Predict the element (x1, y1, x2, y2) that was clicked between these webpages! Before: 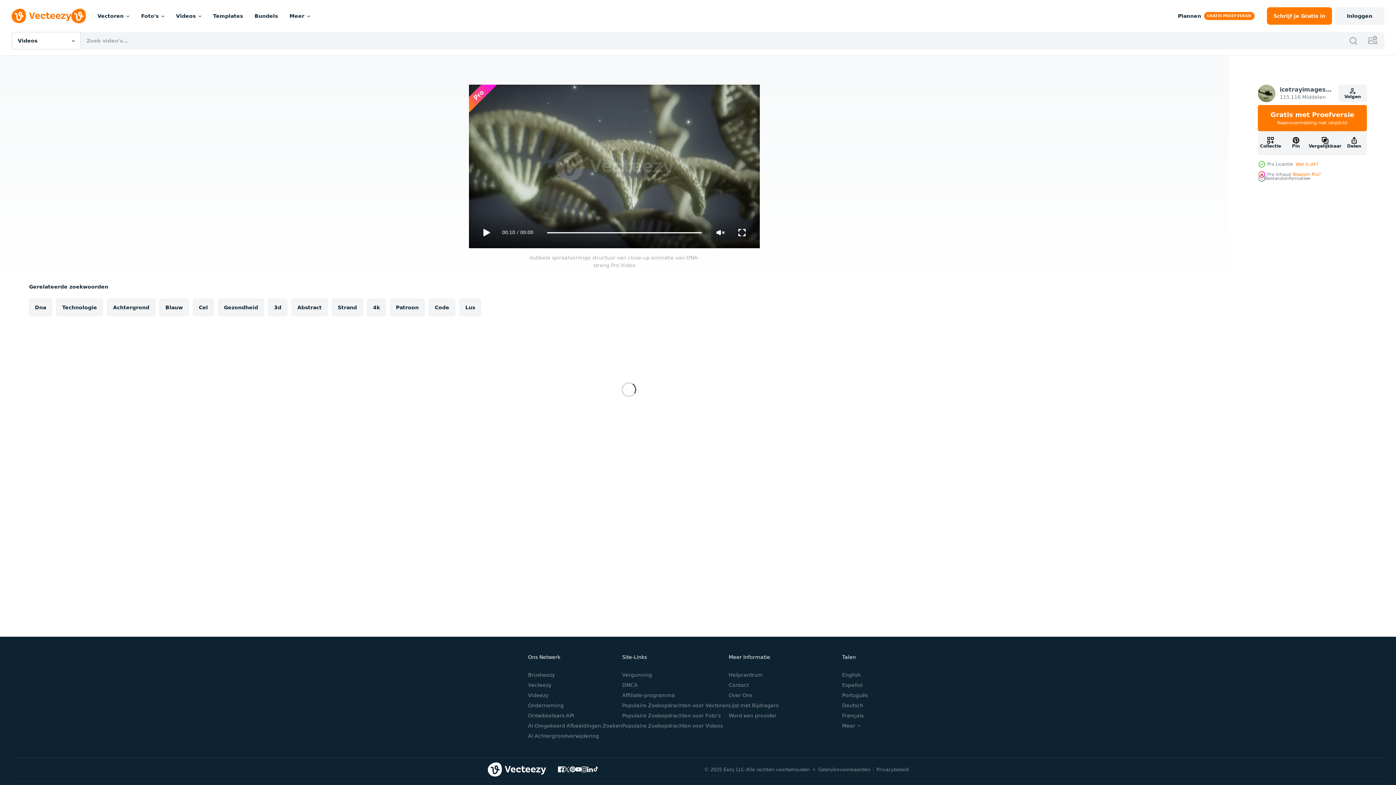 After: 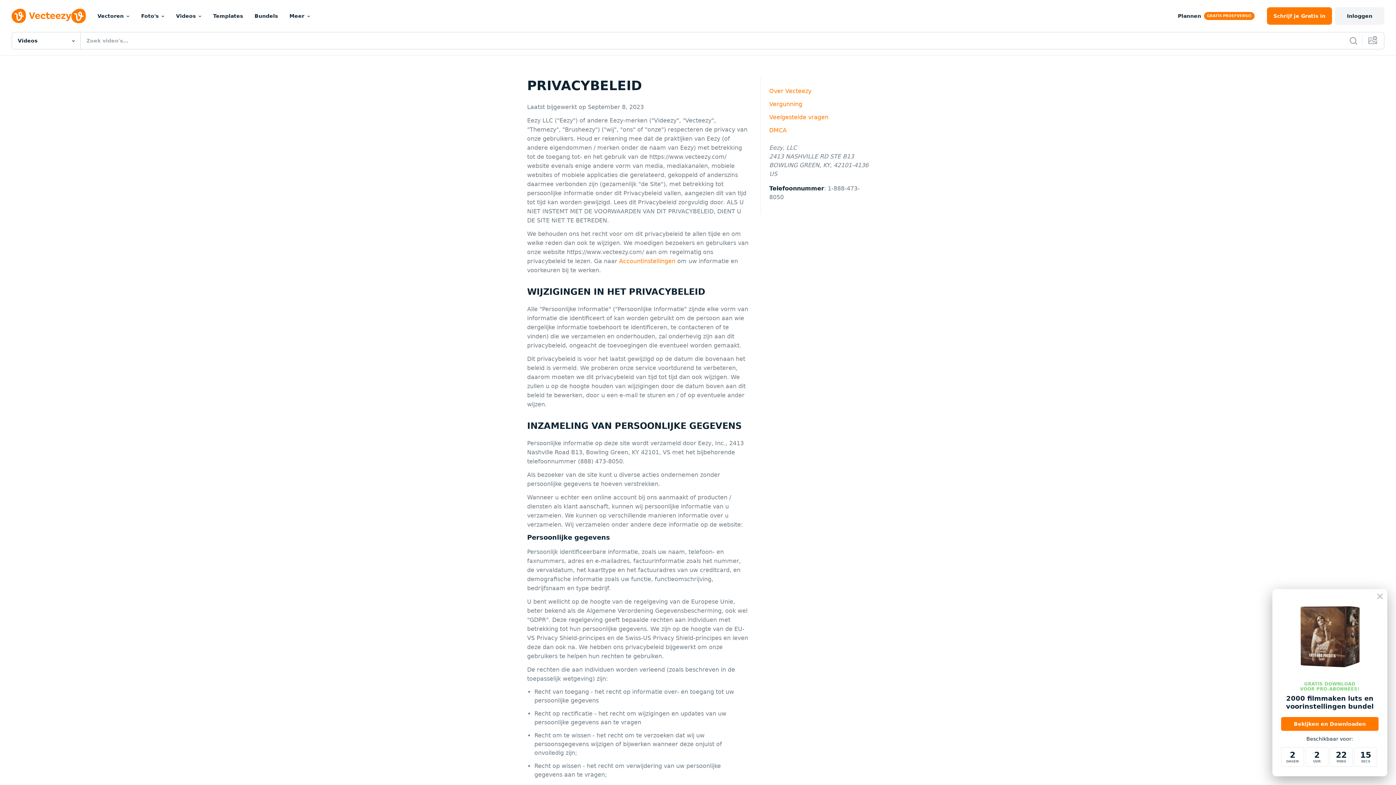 Action: bbox: (876, 767, 908, 772) label: Privacybeleid